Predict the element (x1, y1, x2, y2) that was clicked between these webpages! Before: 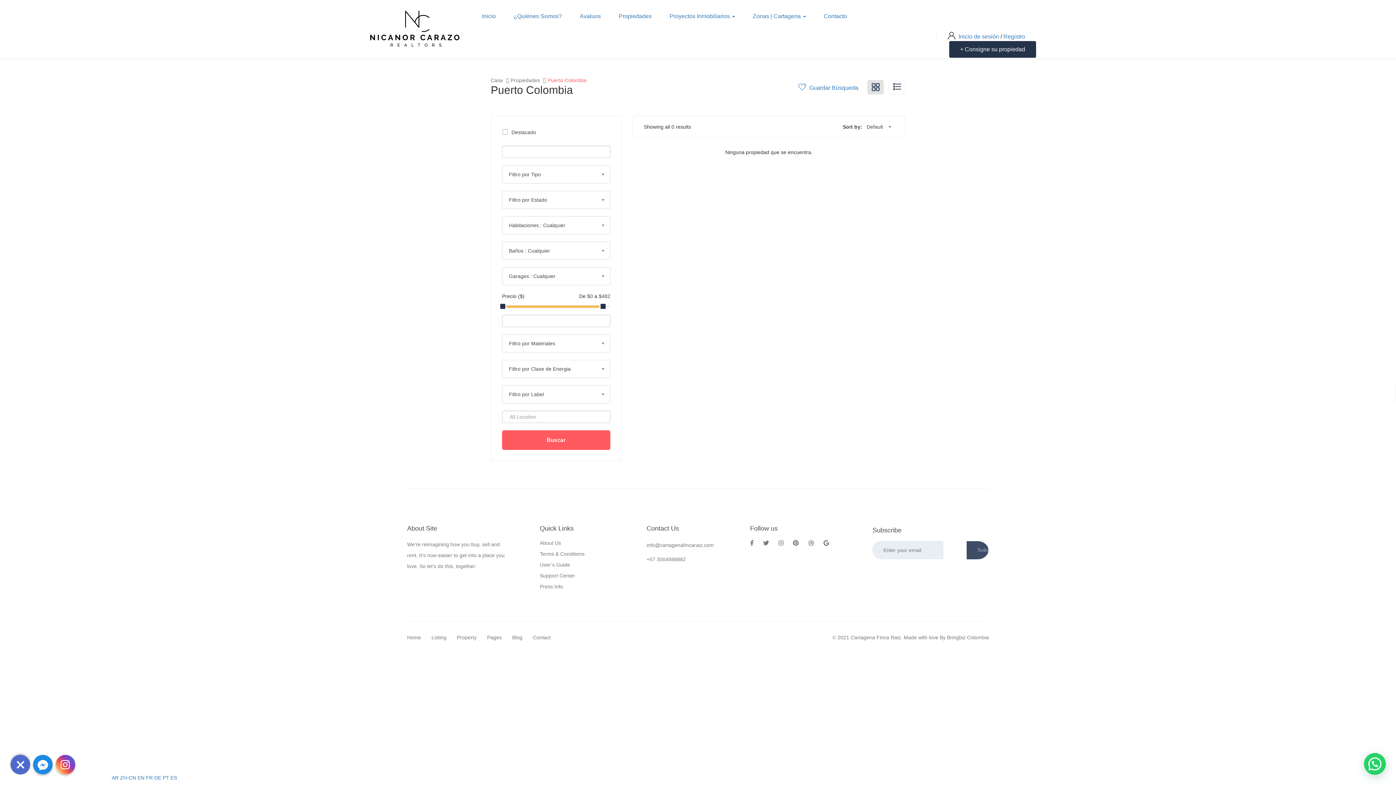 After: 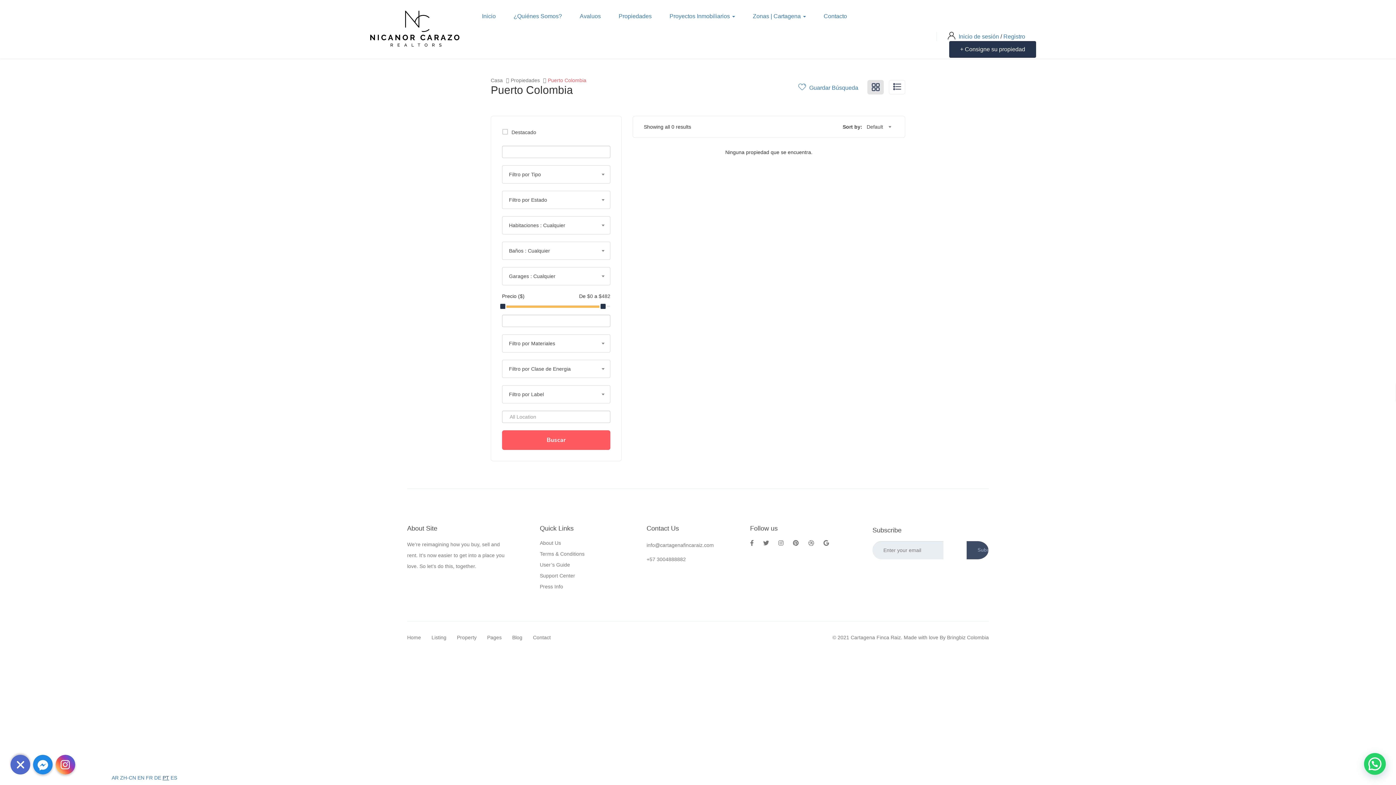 Action: bbox: (162, 775, 169, 781) label: PT